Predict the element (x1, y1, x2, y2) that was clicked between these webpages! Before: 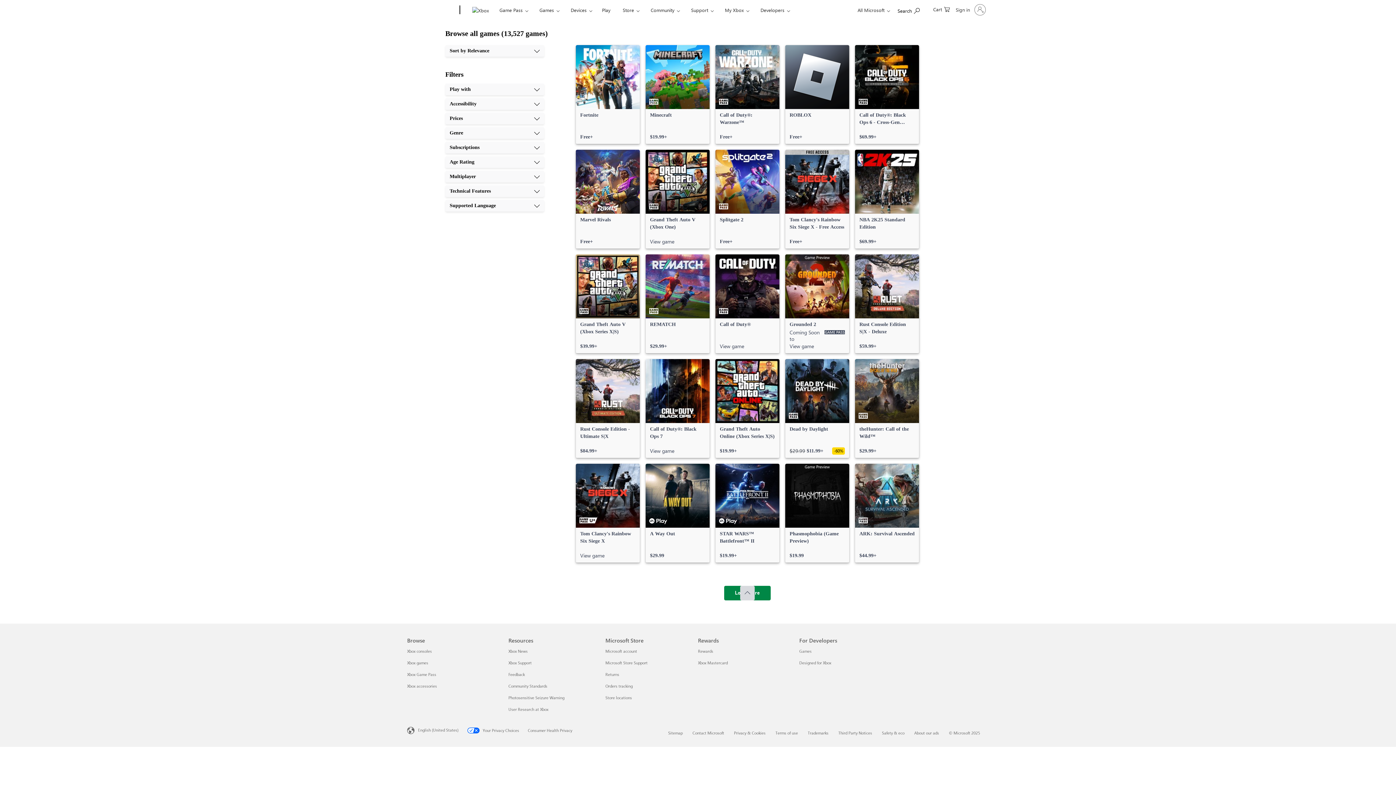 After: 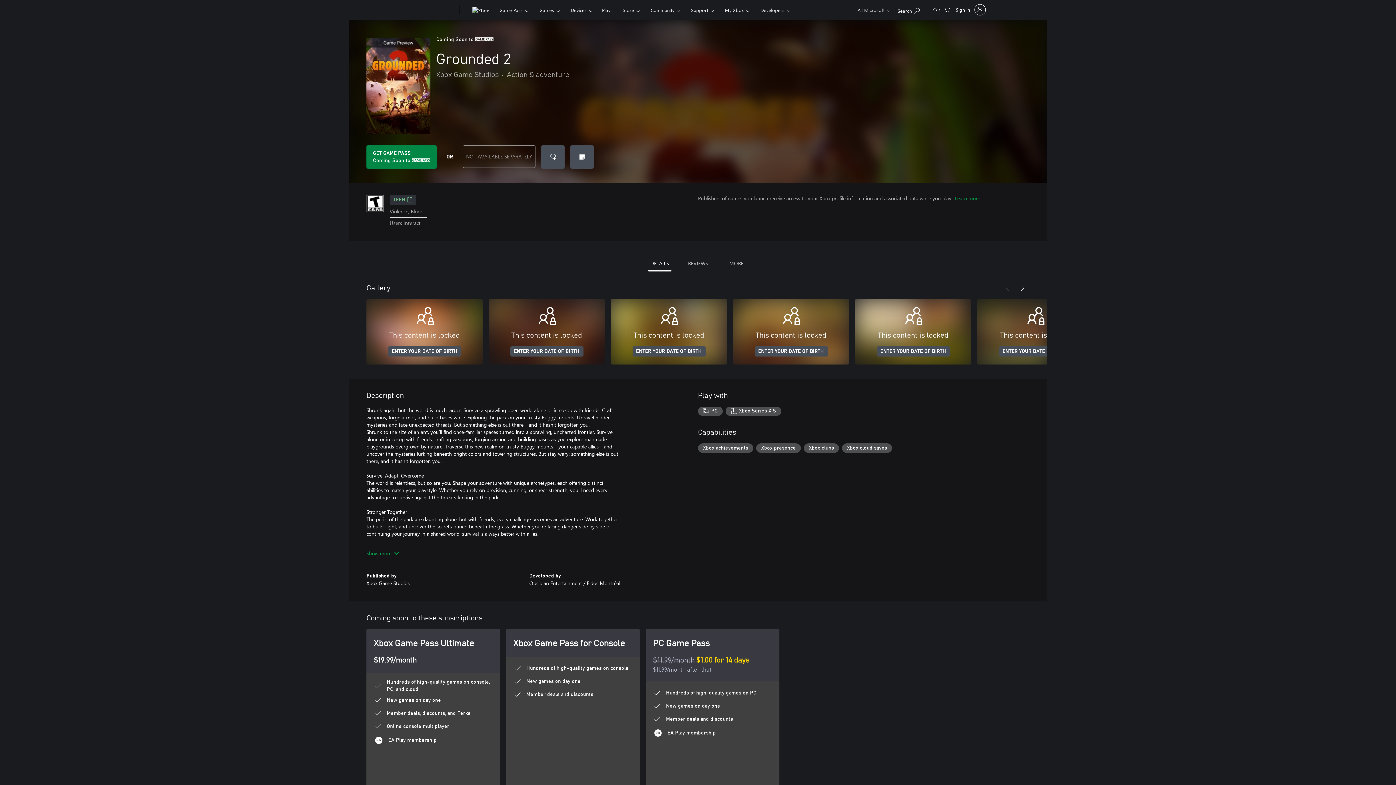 Action: bbox: (785, 254, 849, 353) label: Grounded 2, View game